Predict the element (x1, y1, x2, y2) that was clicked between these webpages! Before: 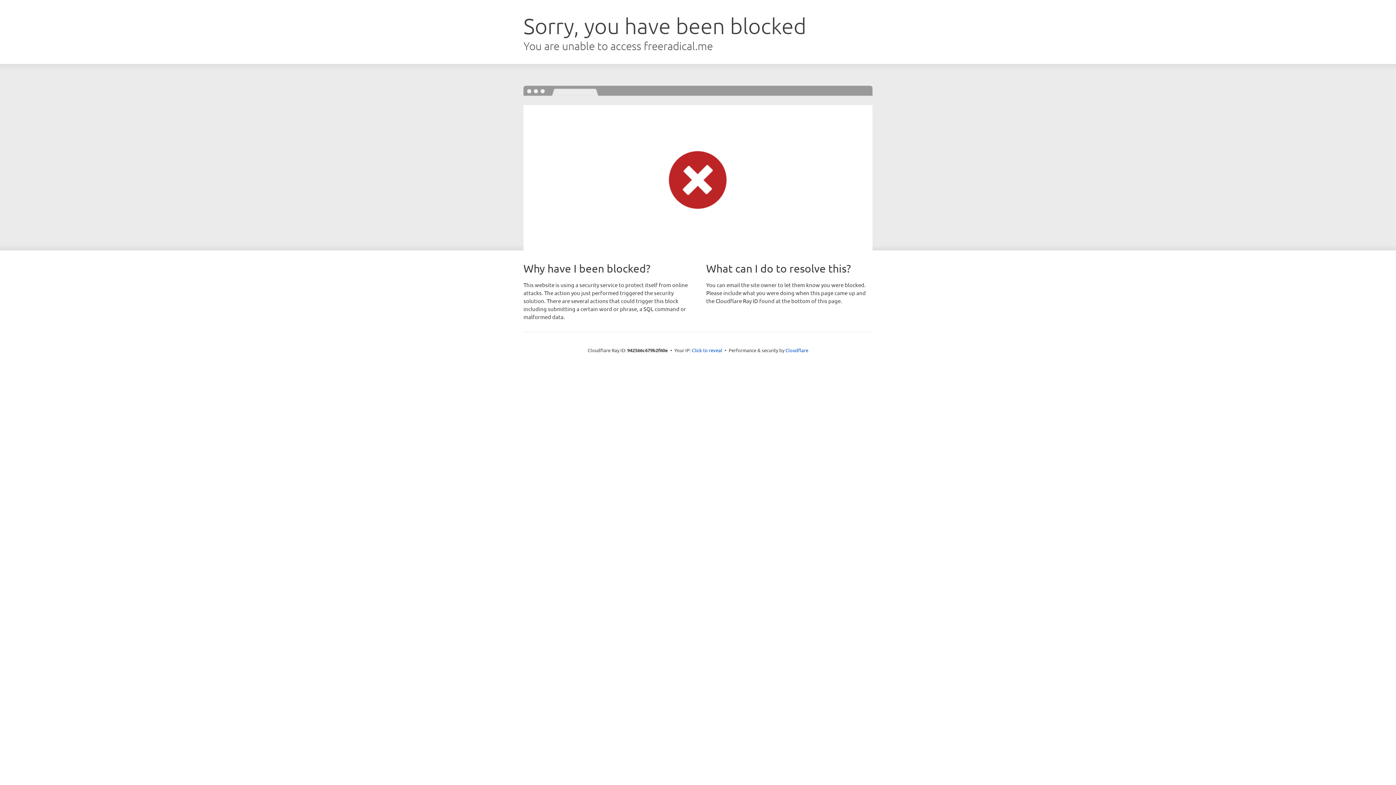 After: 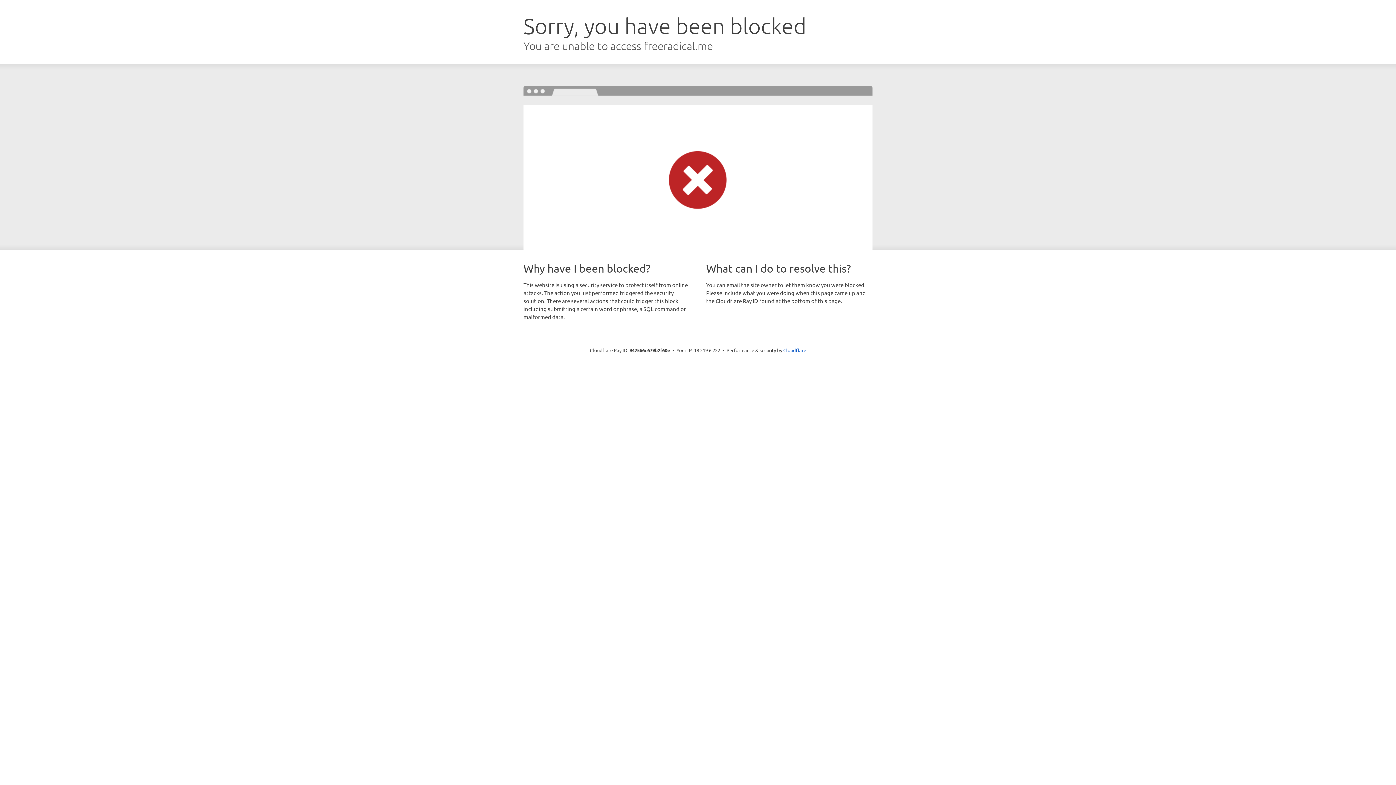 Action: label: Click to reveal bbox: (692, 346, 722, 353)